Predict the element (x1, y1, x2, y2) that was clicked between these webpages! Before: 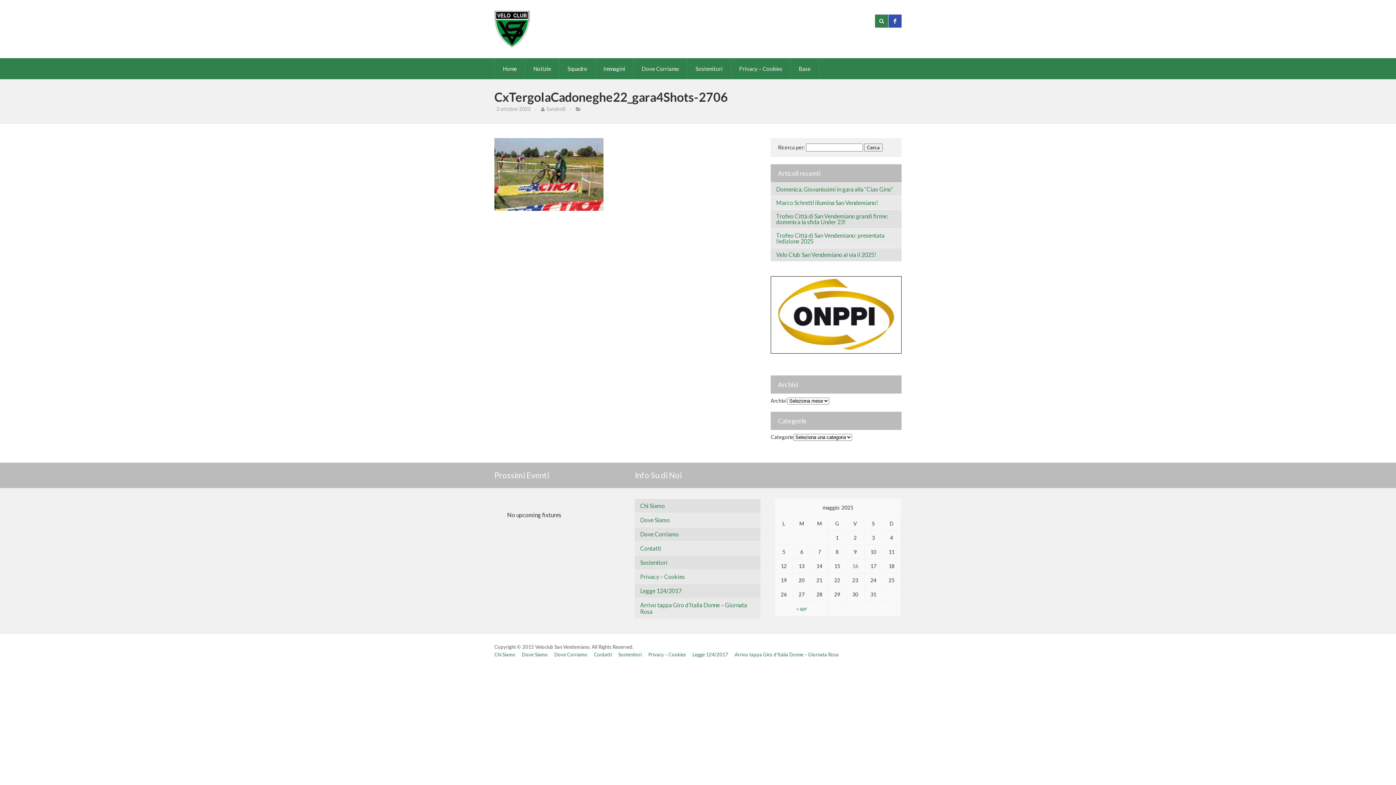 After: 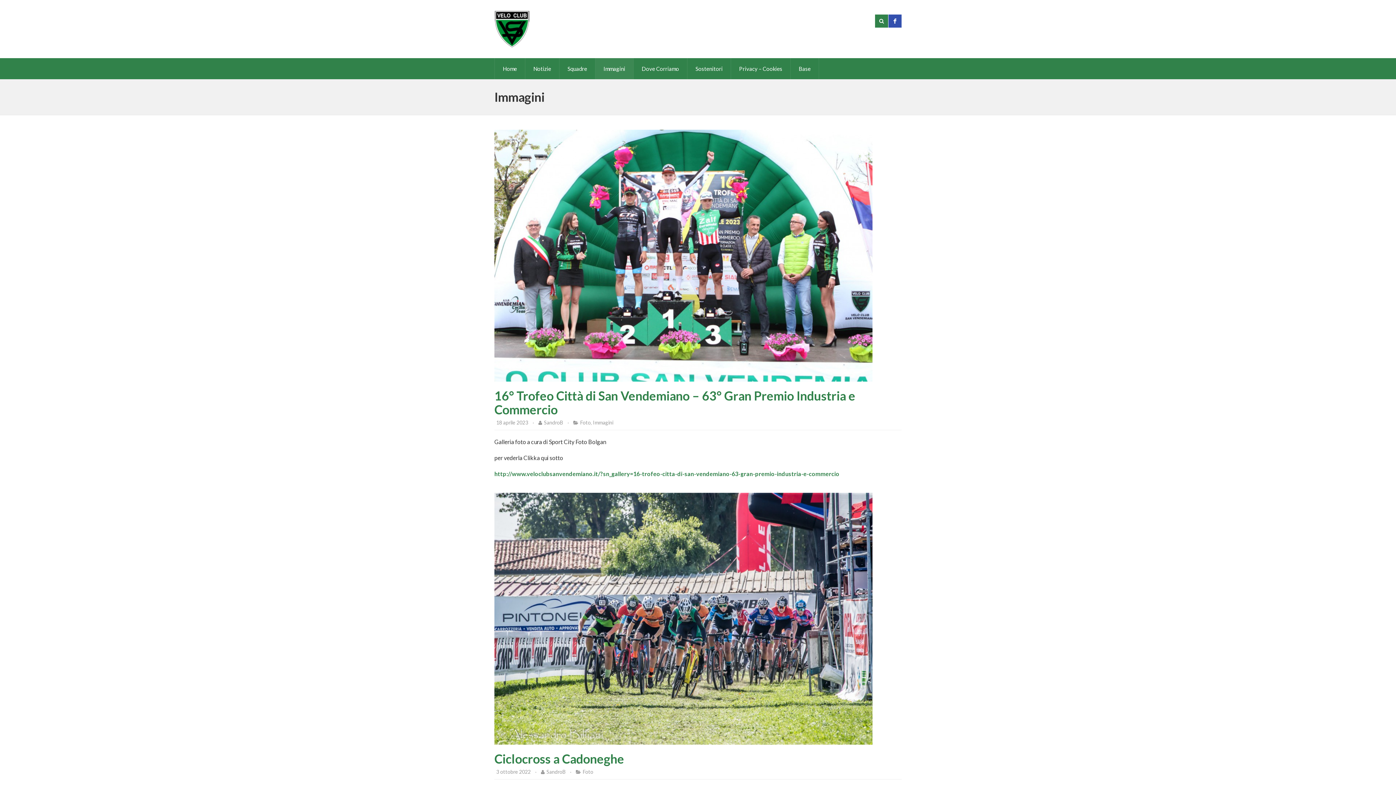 Action: label: Immagini bbox: (595, 58, 633, 79)